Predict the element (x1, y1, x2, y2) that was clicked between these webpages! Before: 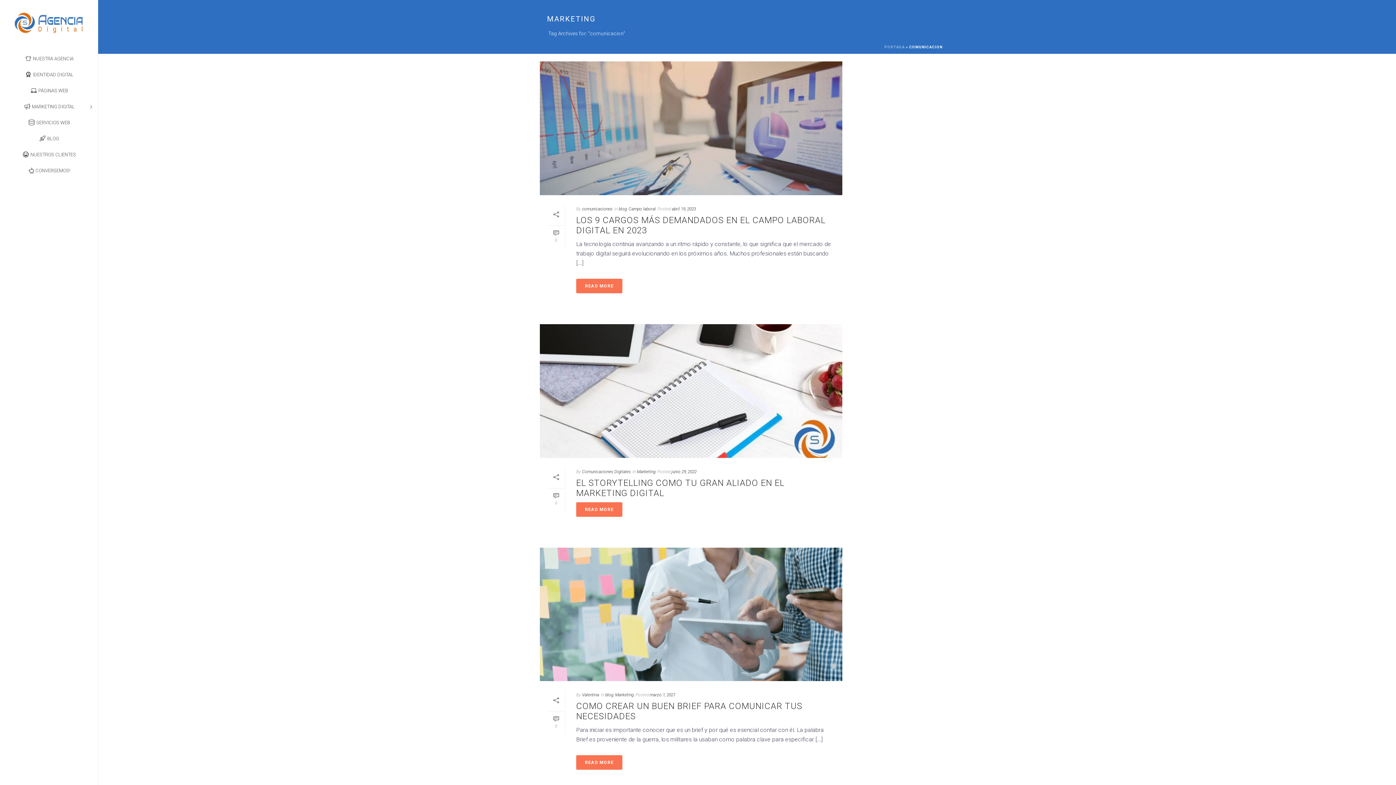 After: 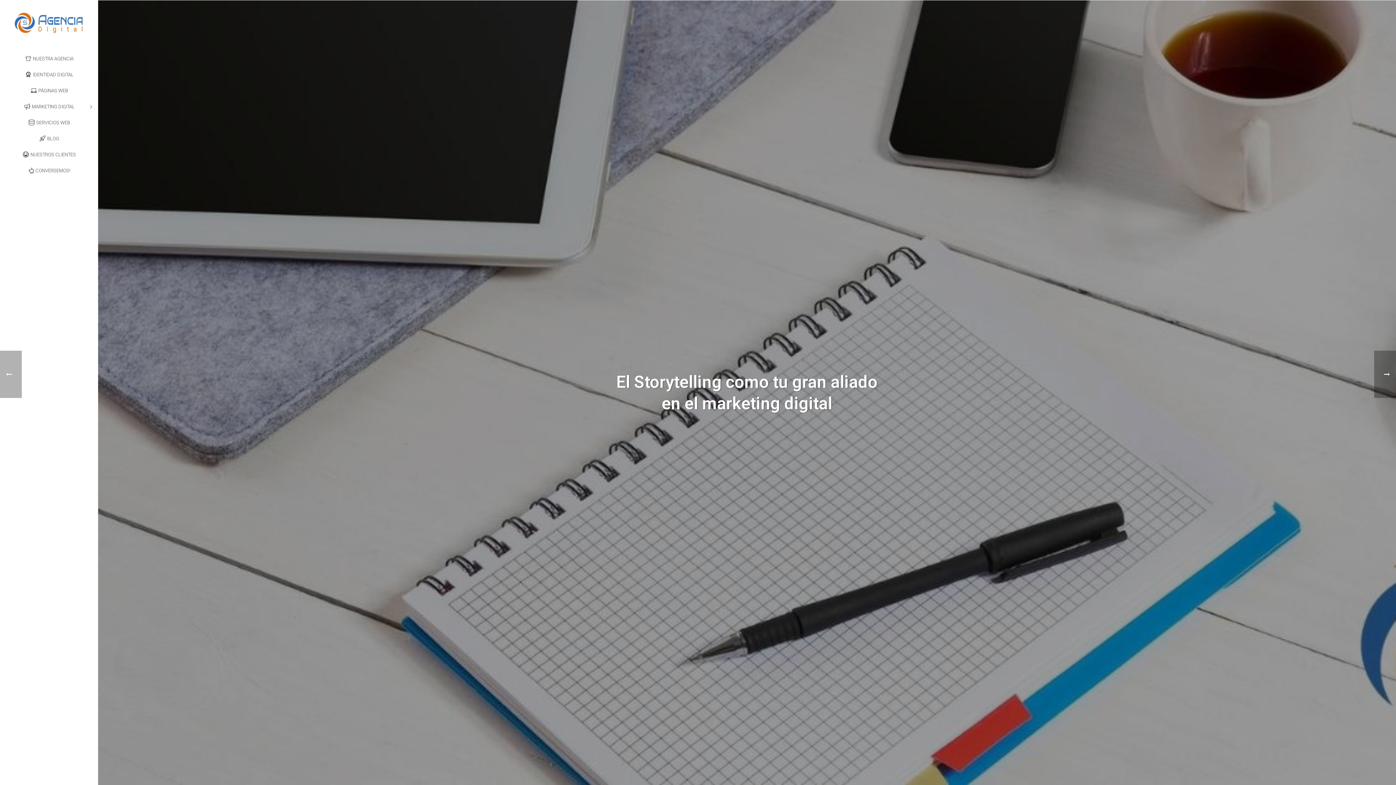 Action: label:   bbox: (540, 324, 842, 458)